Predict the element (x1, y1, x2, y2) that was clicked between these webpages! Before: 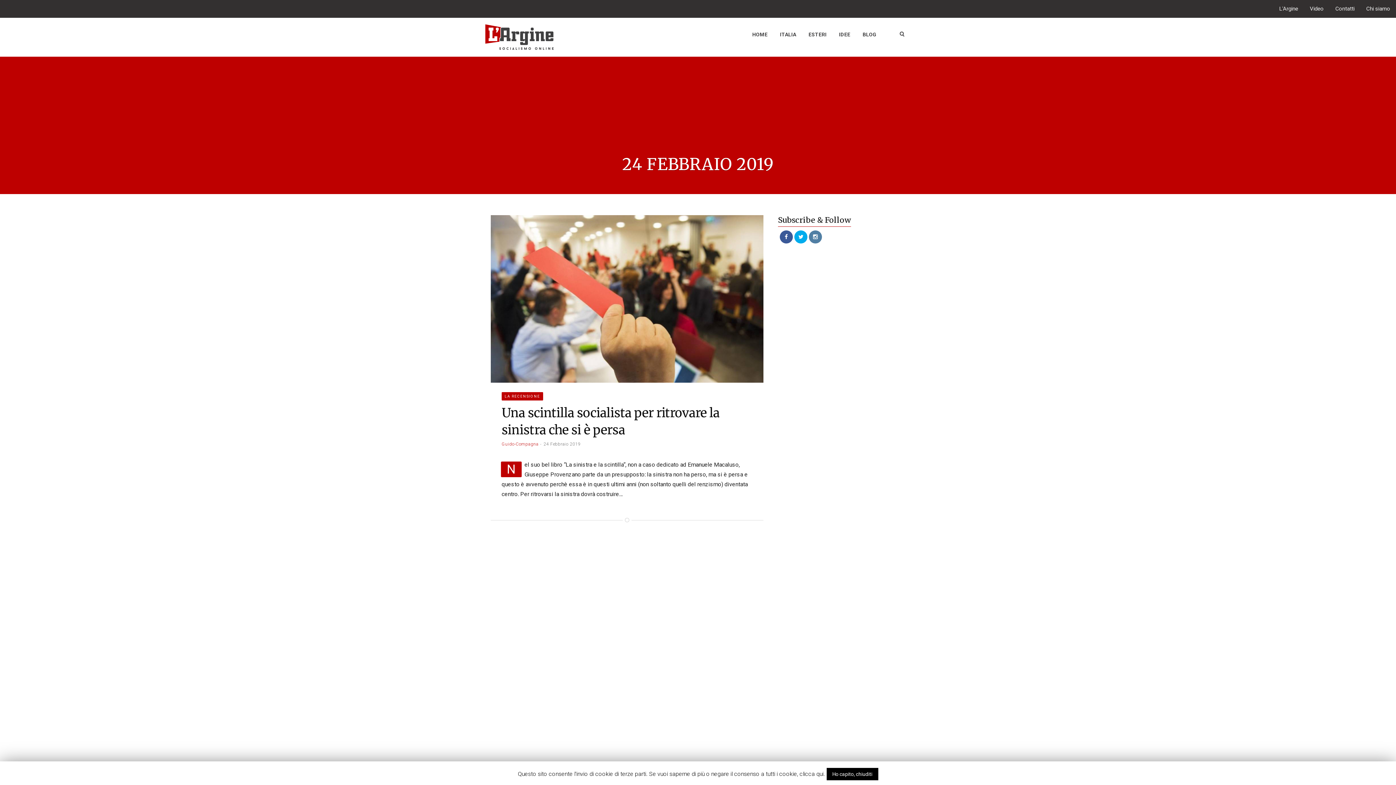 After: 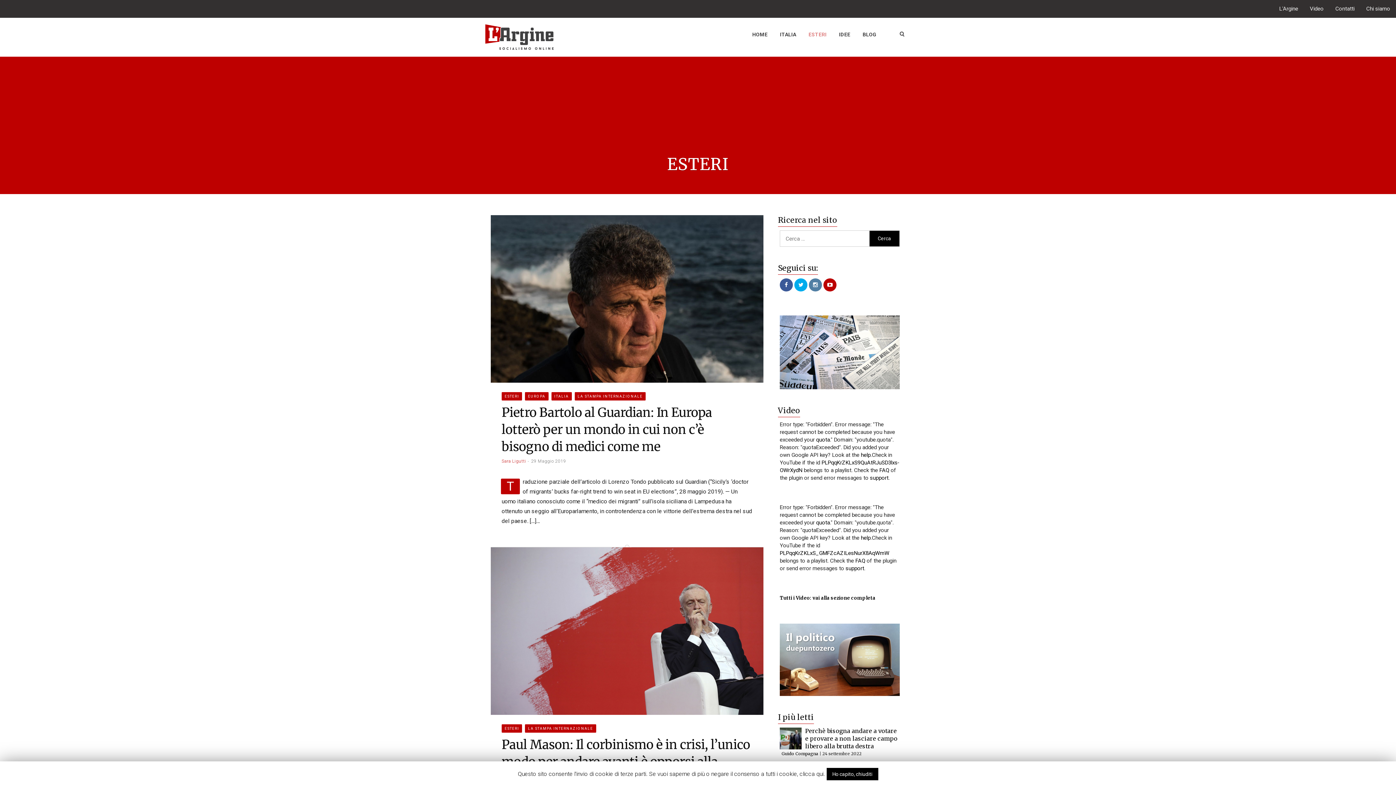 Action: label: ESTERI bbox: (808, 23, 826, 45)